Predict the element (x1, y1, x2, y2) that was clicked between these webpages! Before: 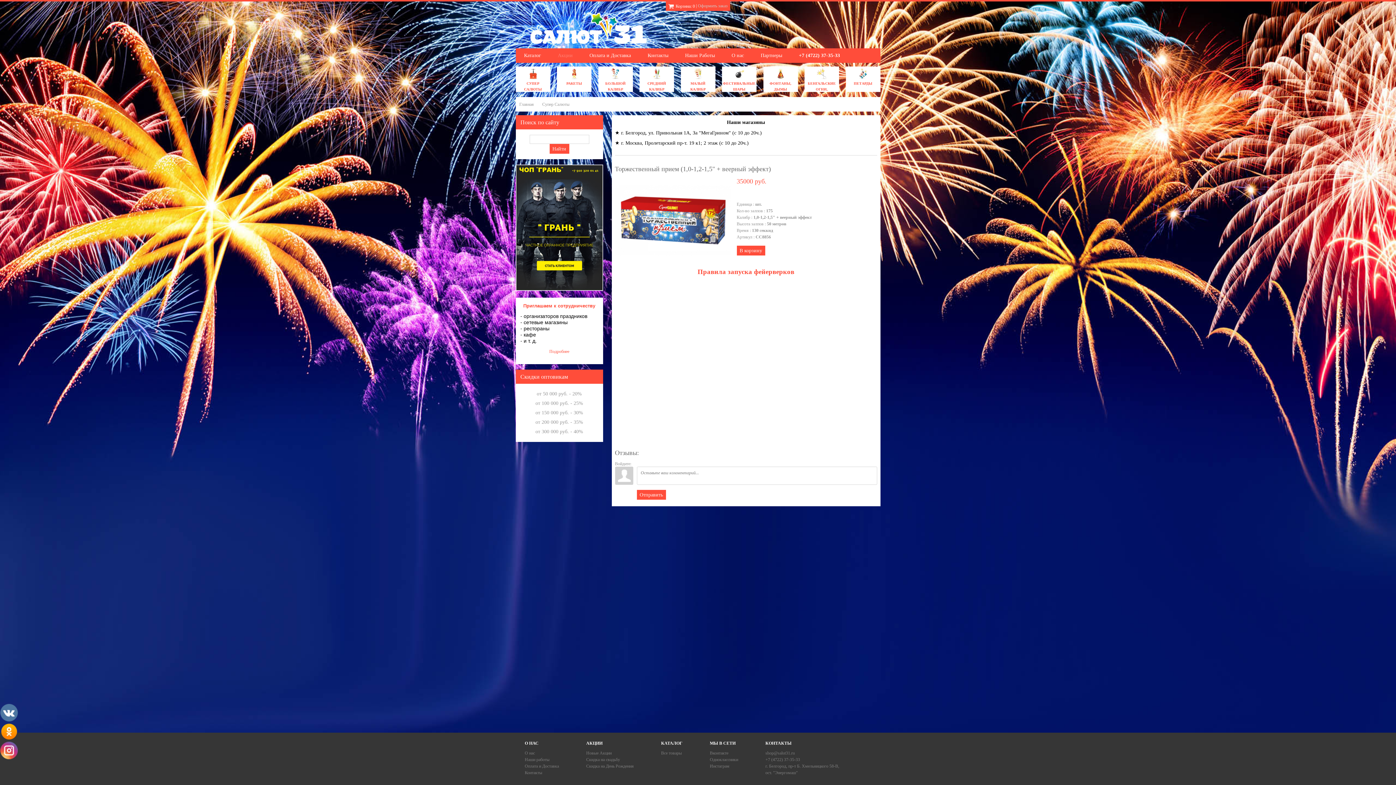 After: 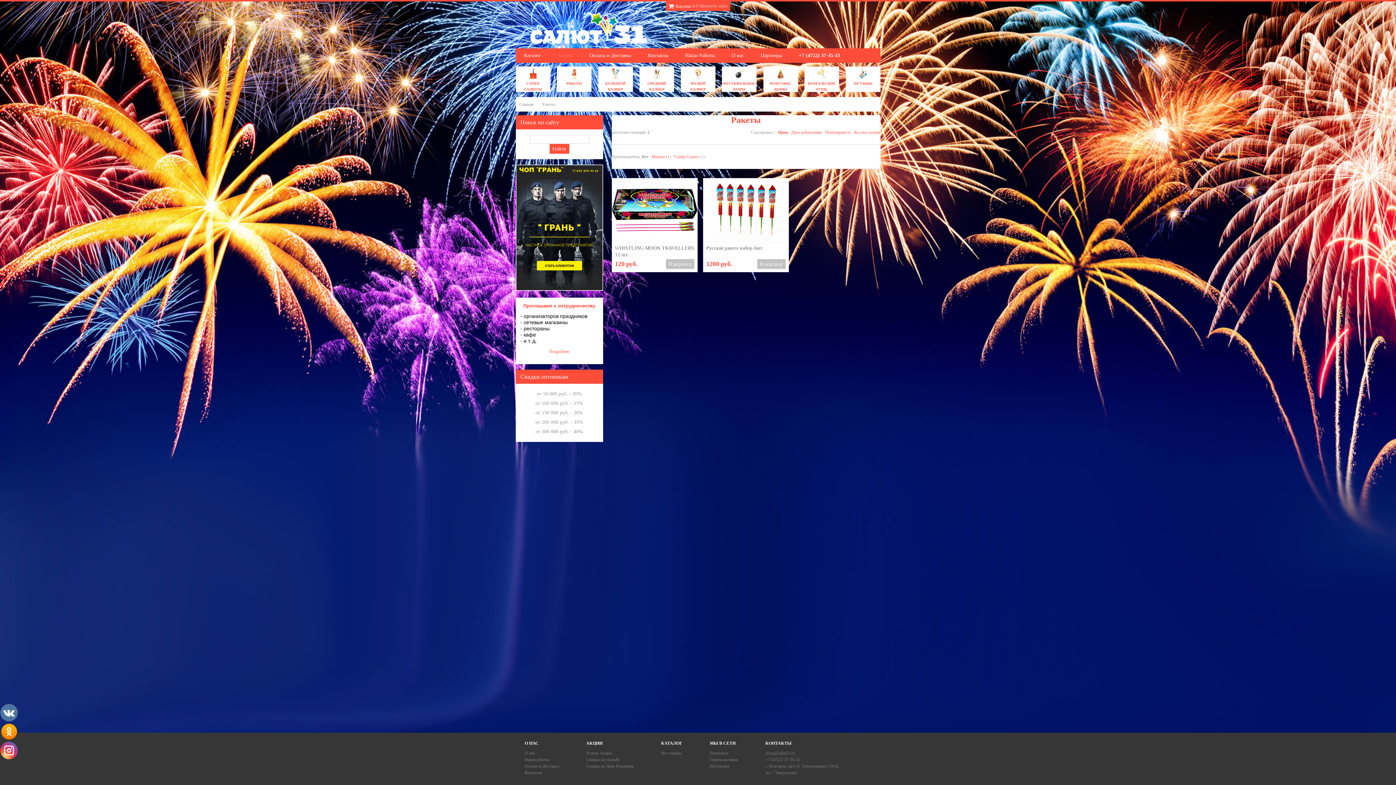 Action: bbox: (557, 68, 591, 86) label: РАКЕТЫ